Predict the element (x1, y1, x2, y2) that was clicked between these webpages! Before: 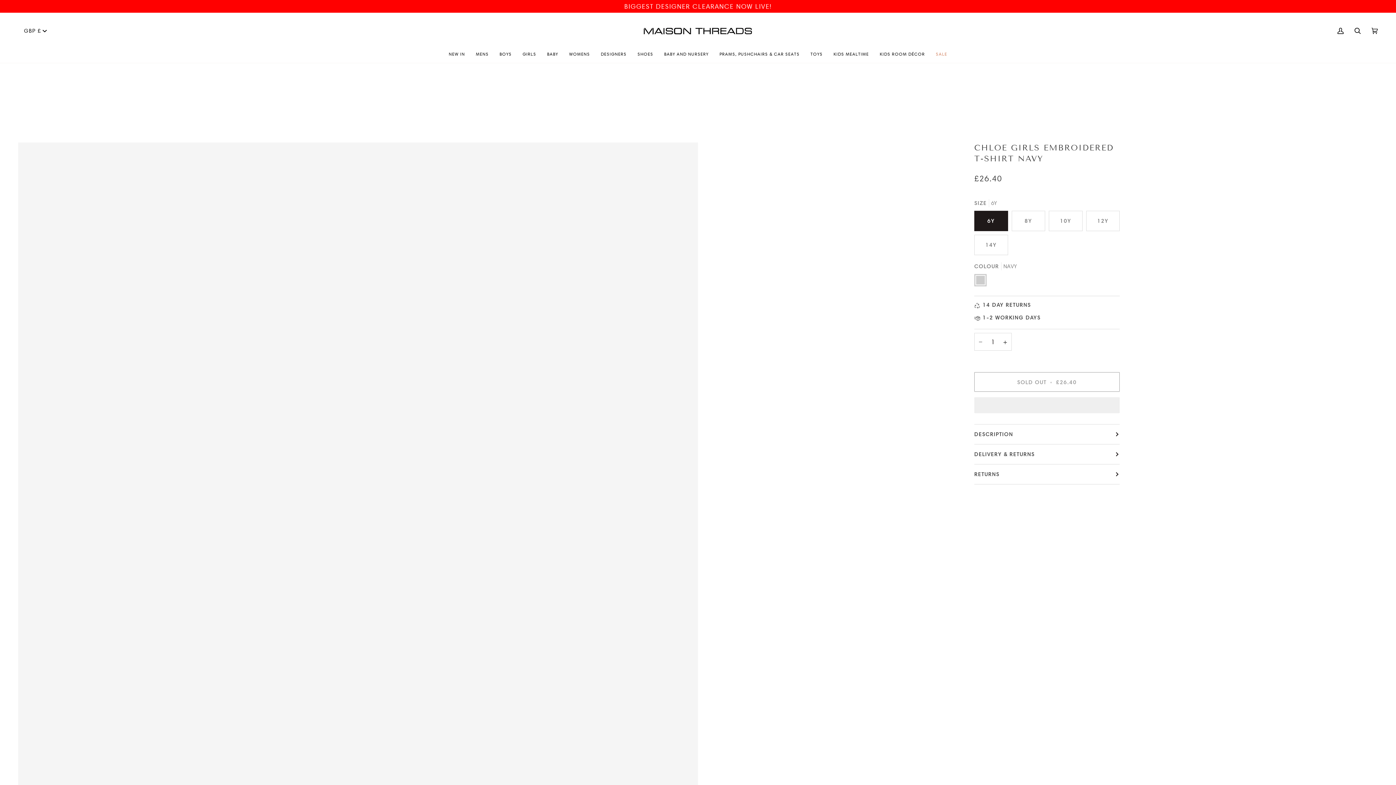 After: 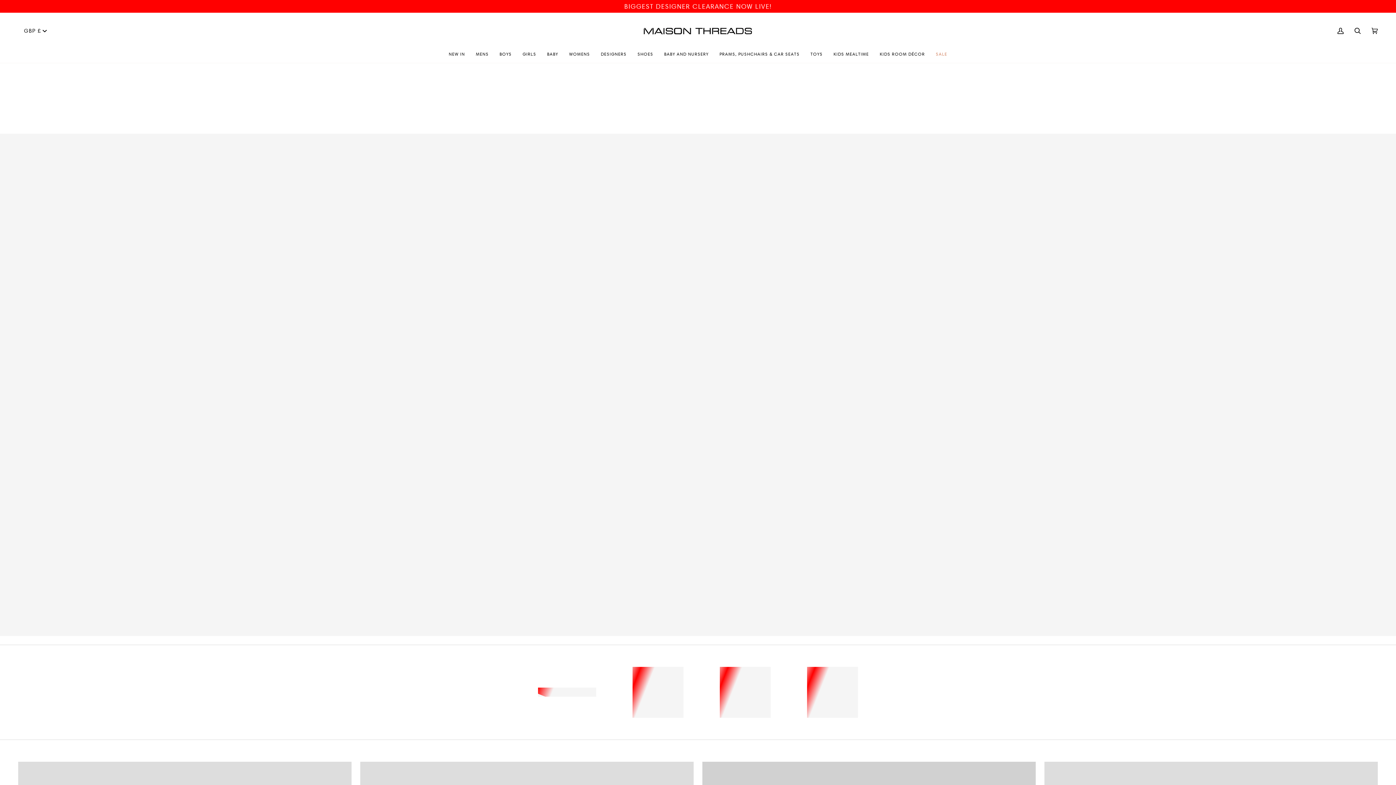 Action: label: BOYS bbox: (494, 49, 517, 59)